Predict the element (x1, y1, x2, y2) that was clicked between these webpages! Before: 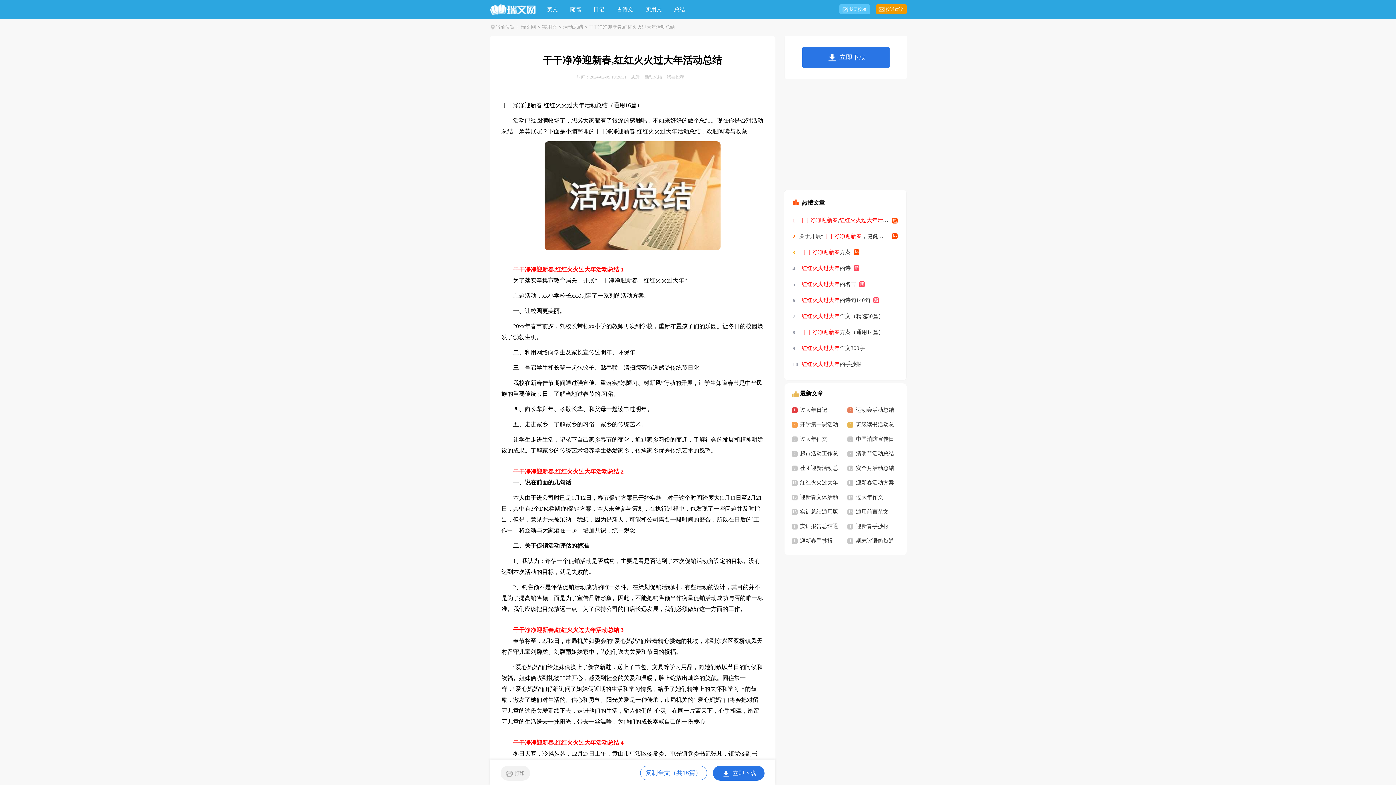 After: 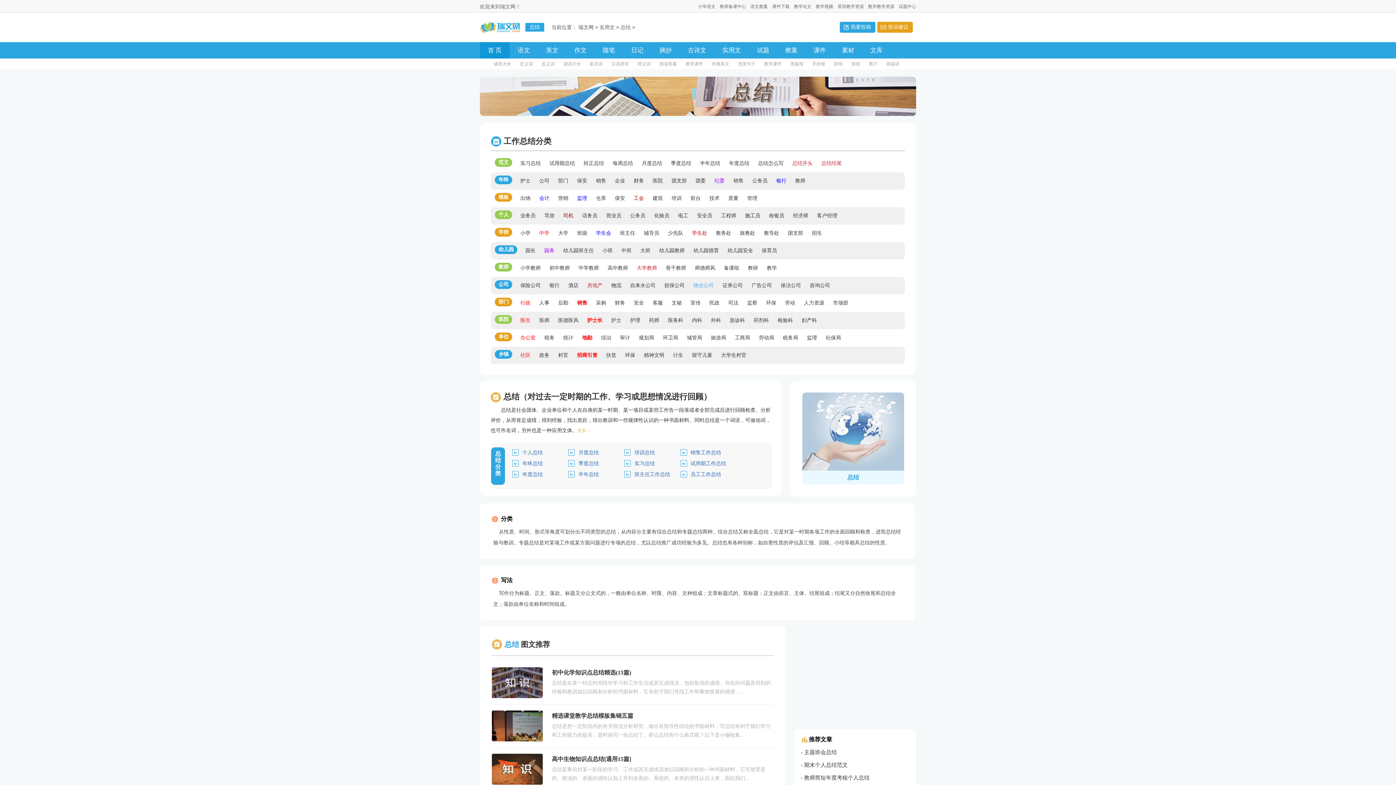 Action: label: 总结 bbox: (674, 6, 685, 12)